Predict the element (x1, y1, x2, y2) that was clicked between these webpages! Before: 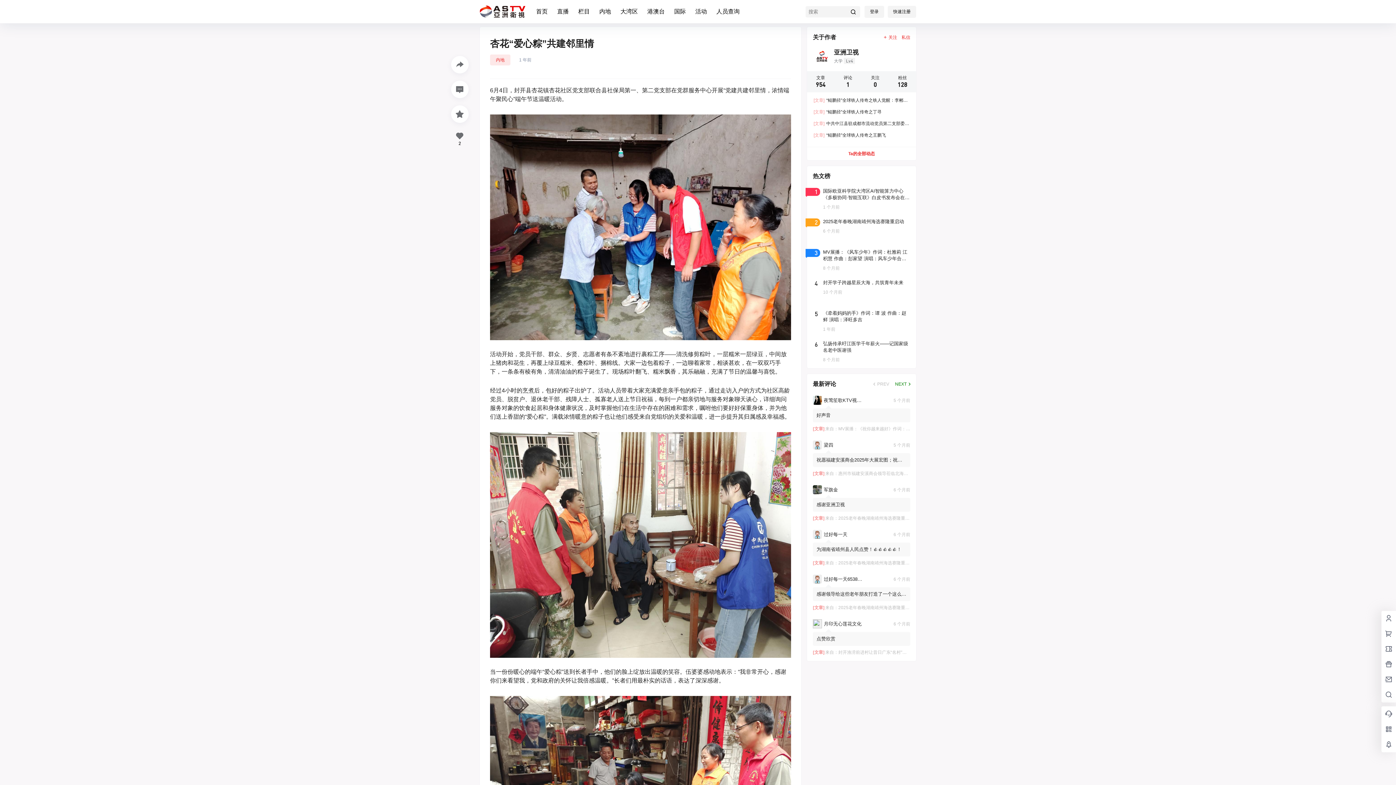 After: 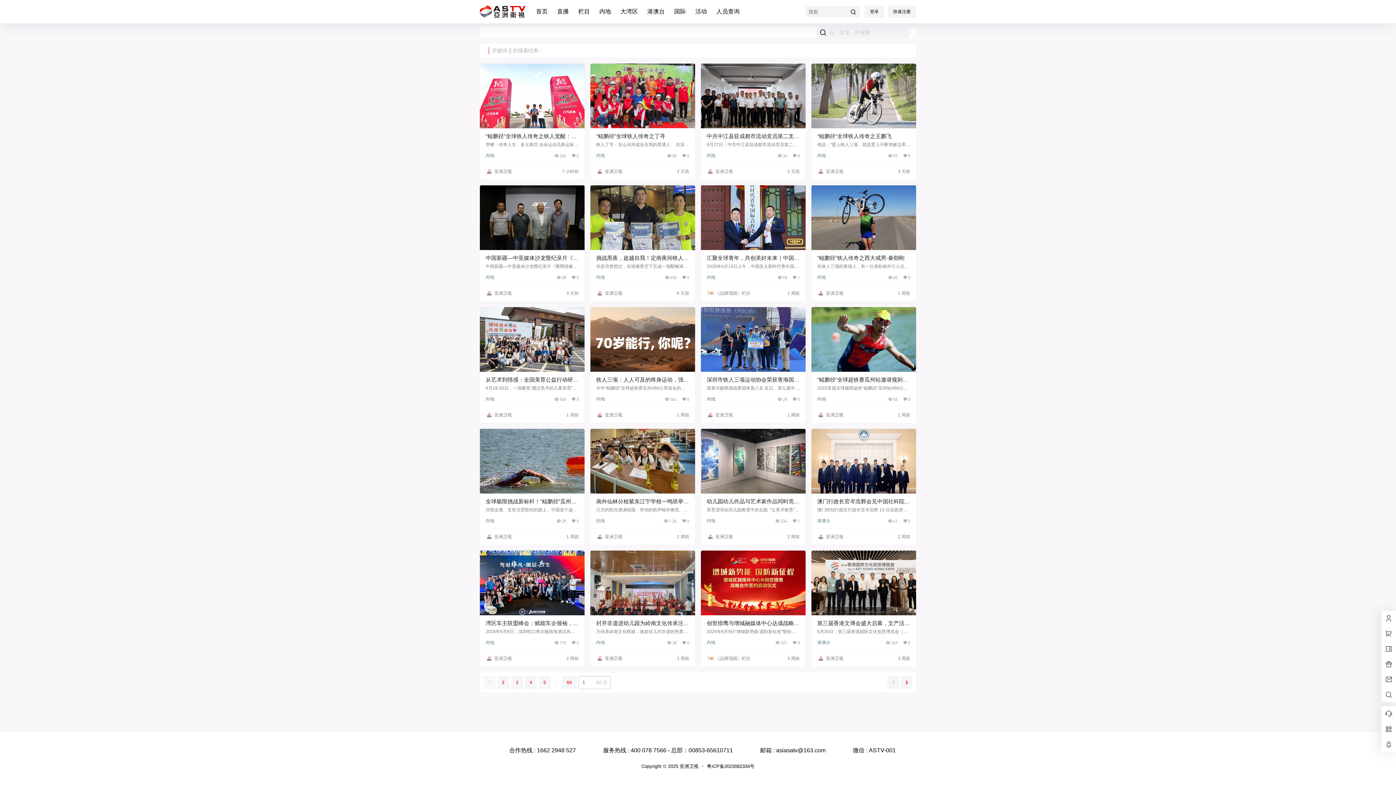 Action: bbox: (844, 6, 862, 18)